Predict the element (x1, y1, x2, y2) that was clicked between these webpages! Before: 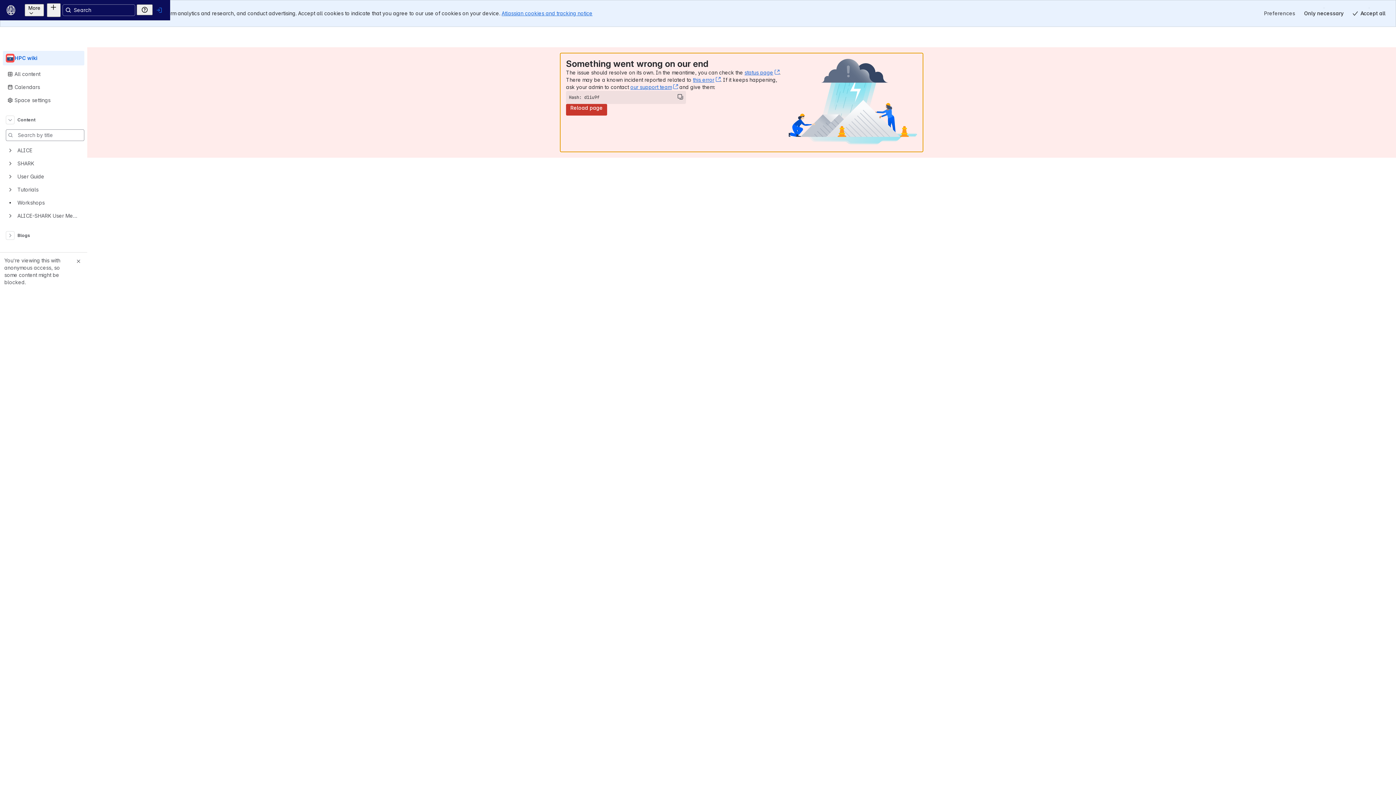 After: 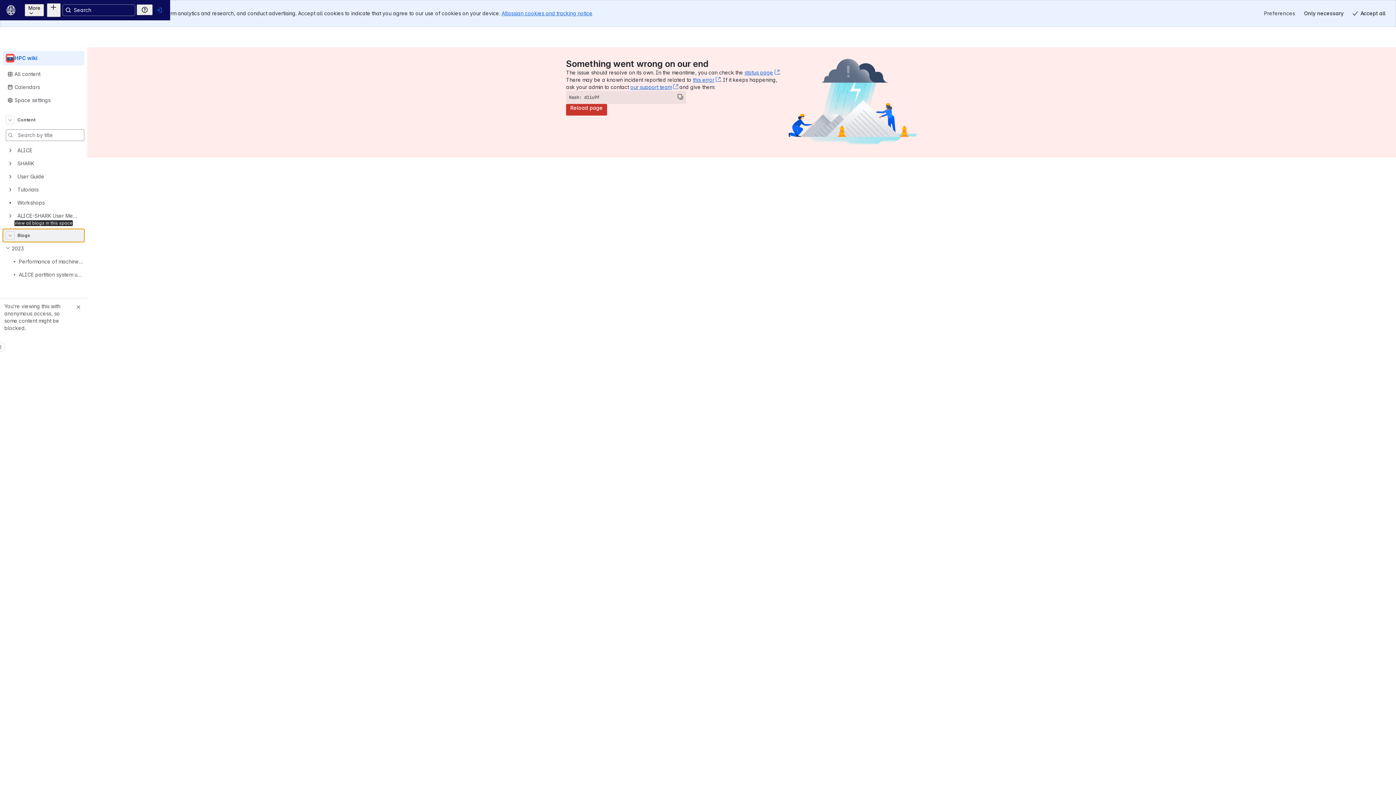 Action: label: Blogs bbox: (2, 216, 84, 229)